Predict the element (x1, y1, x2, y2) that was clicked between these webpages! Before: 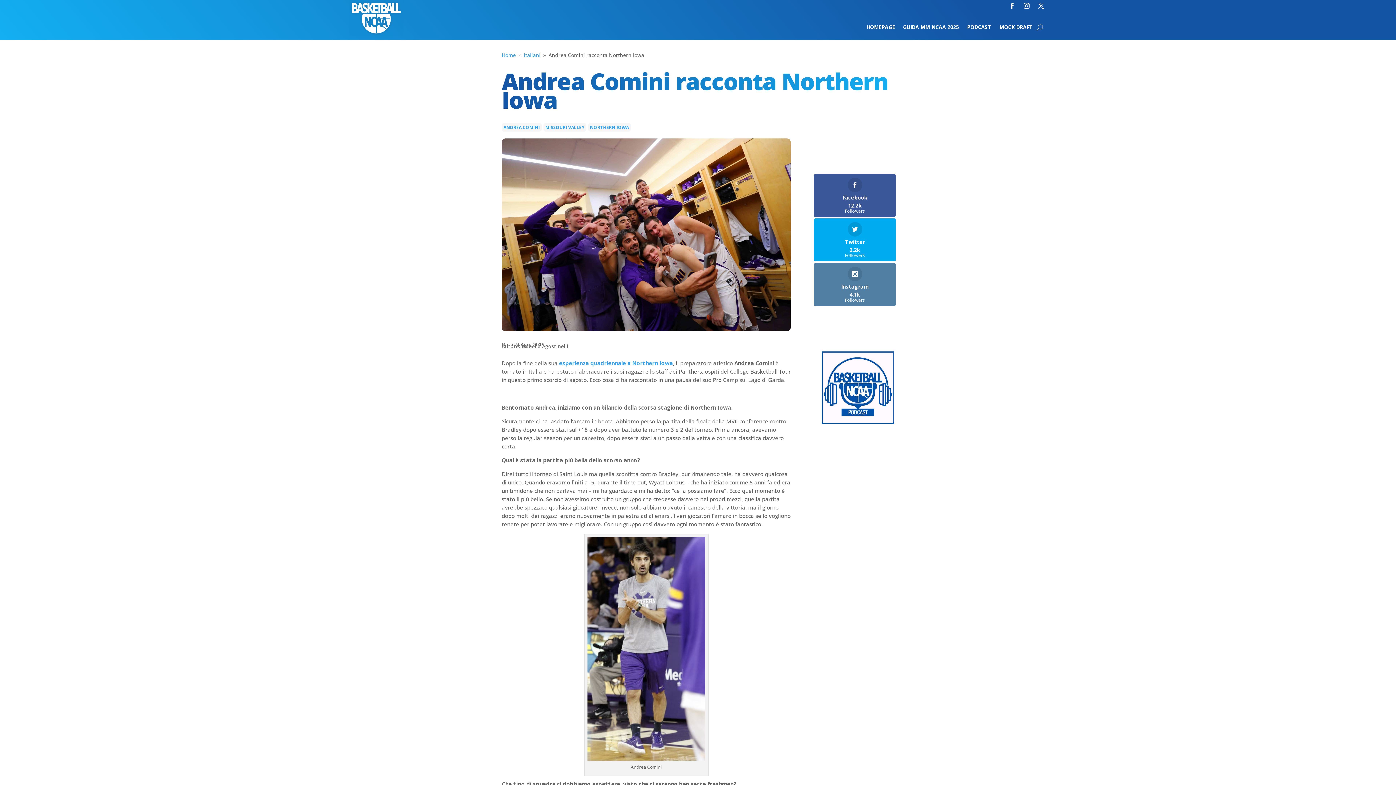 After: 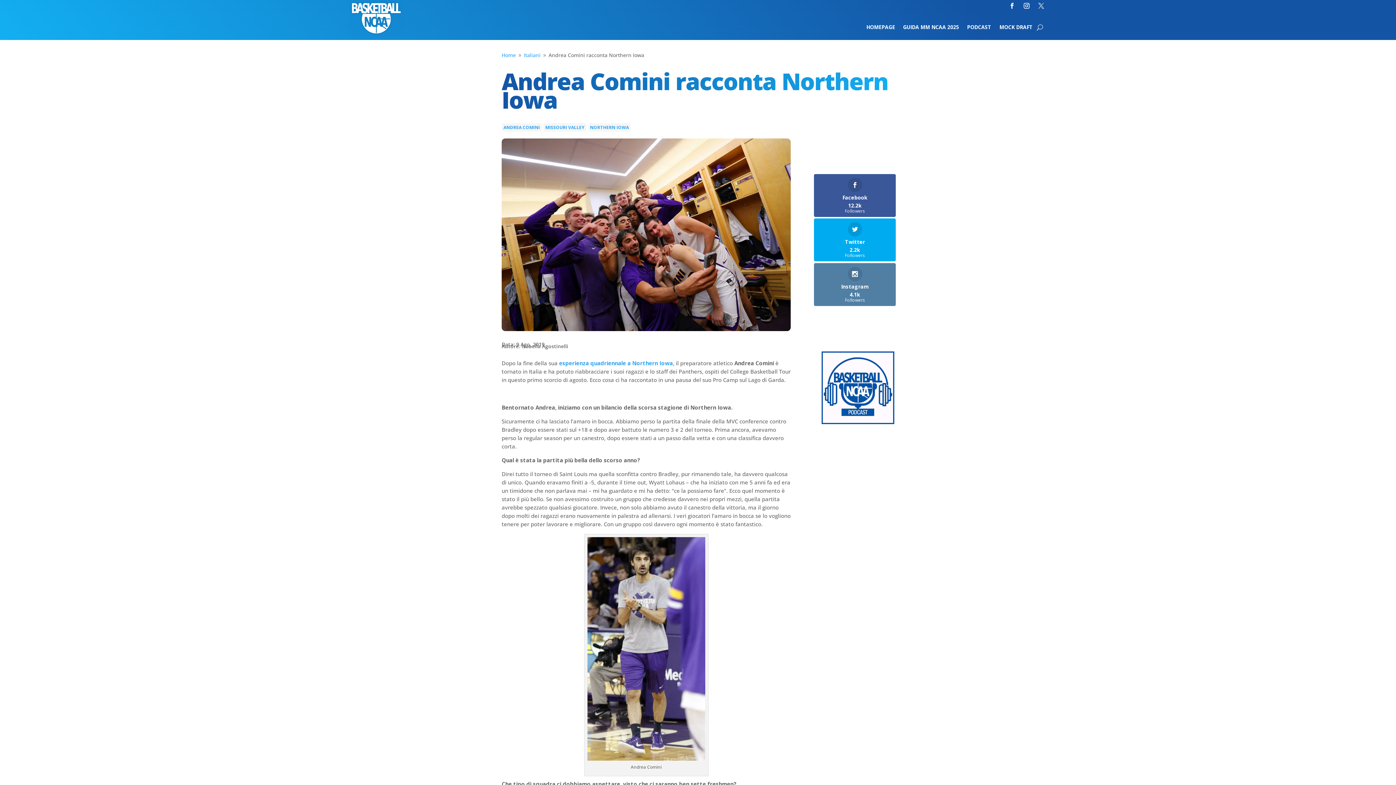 Action: bbox: (1035, 0, 1047, 11)